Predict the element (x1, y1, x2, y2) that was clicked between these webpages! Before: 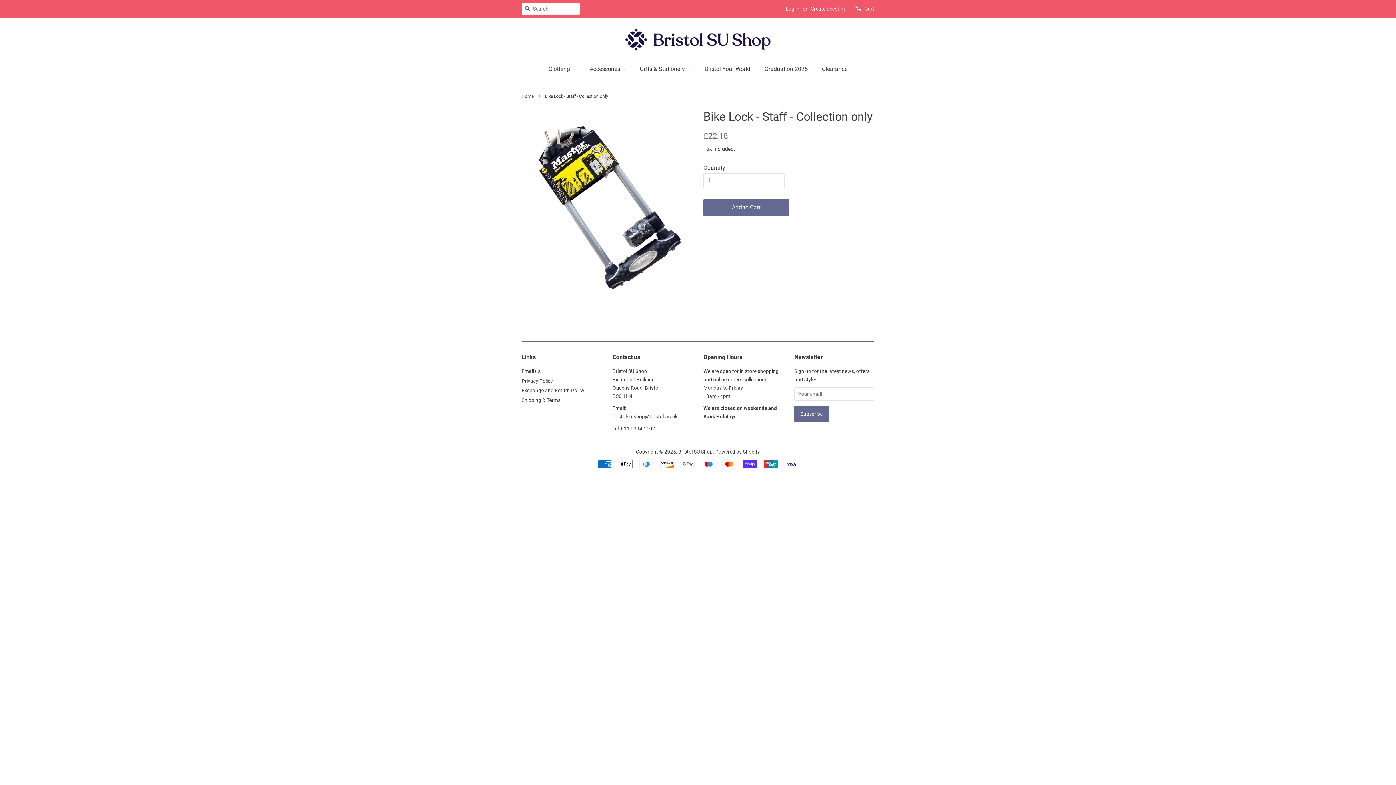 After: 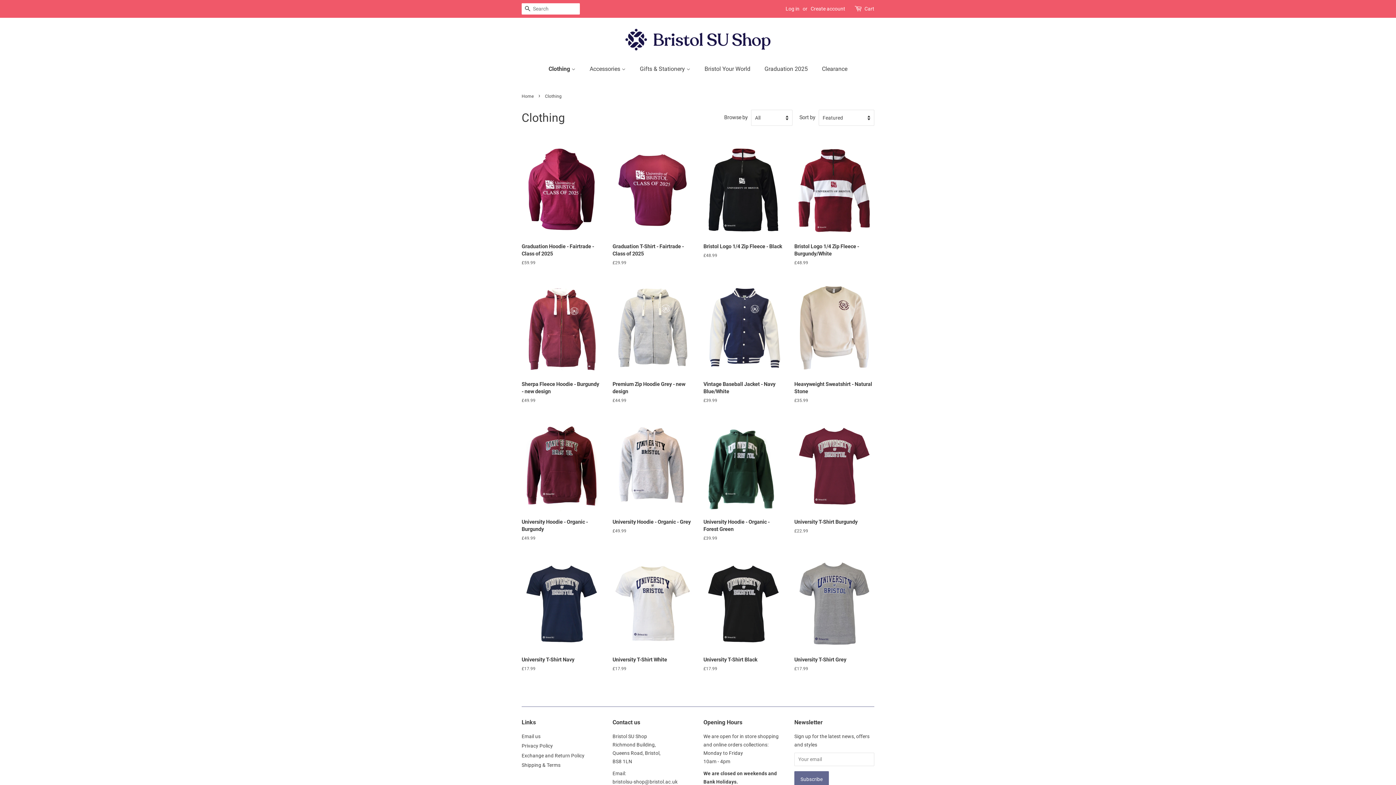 Action: label: Clothing  bbox: (548, 61, 582, 76)